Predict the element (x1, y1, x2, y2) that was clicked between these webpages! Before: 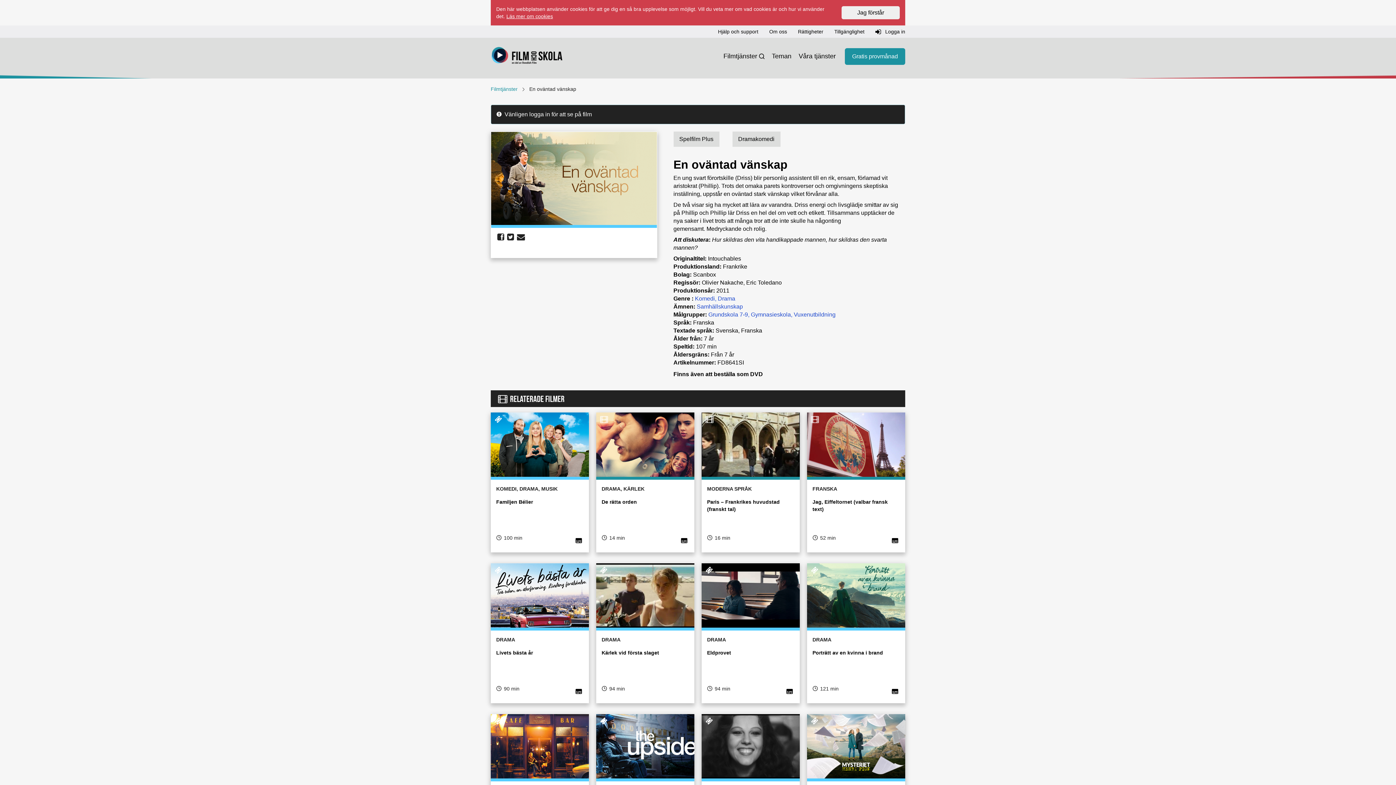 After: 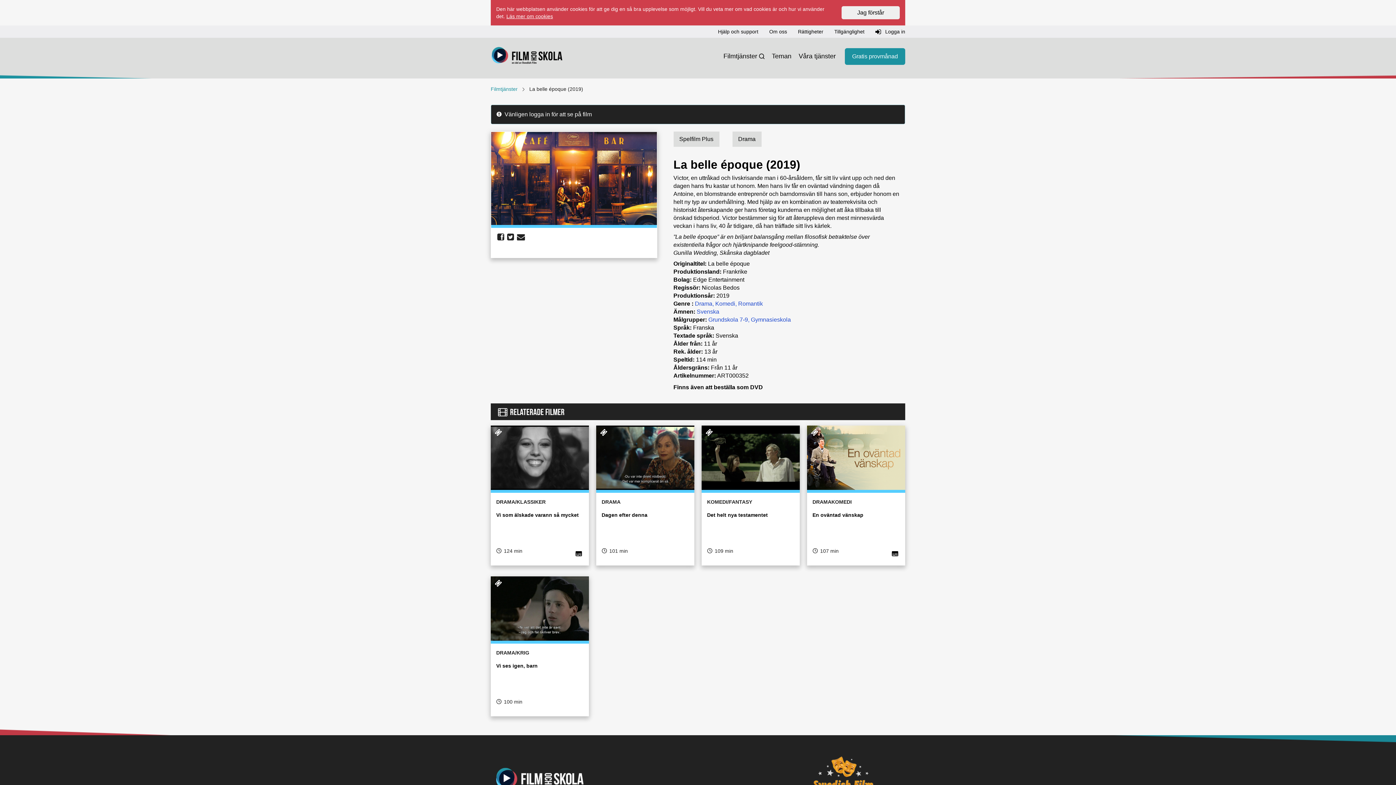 Action: label: DRAMA

La belle époque (2019)

114 min bbox: (490, 714, 589, 854)